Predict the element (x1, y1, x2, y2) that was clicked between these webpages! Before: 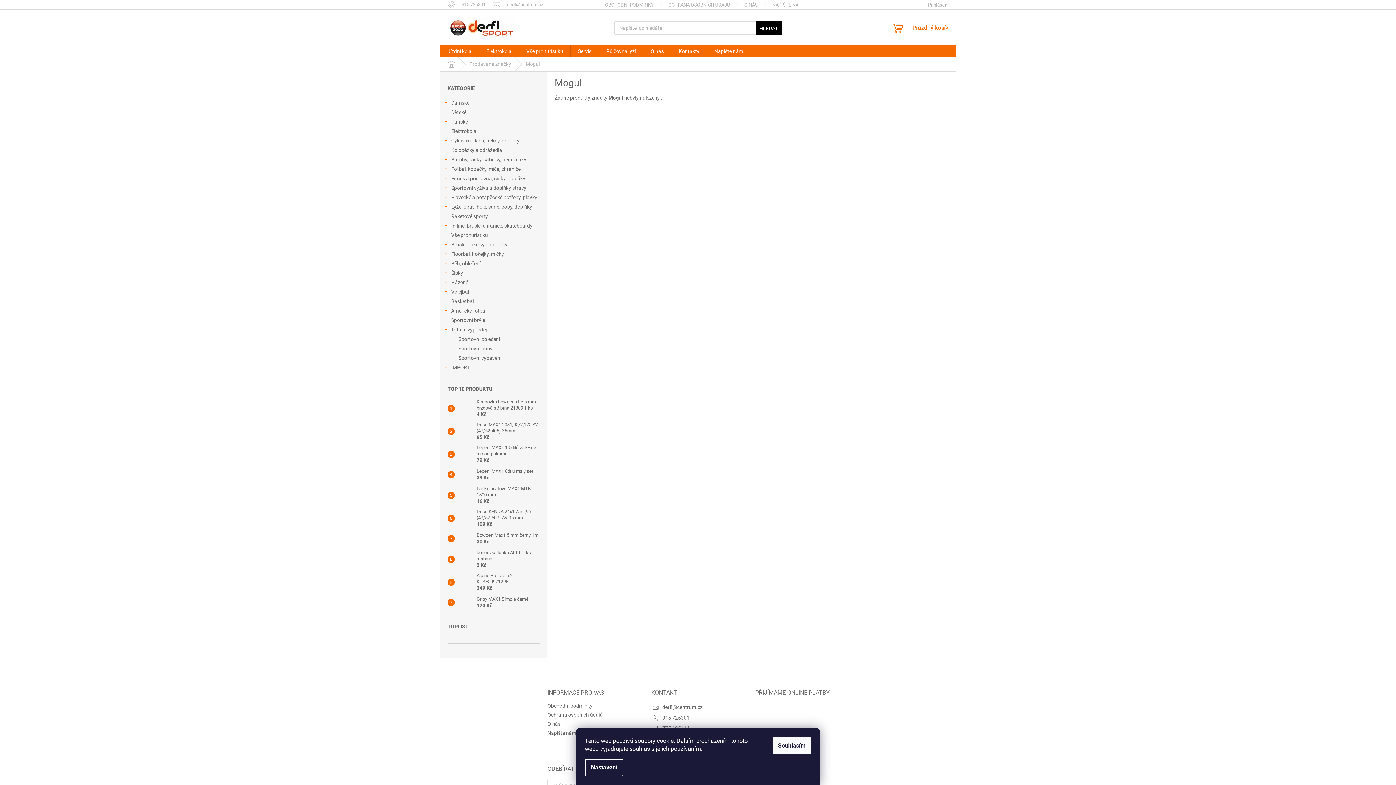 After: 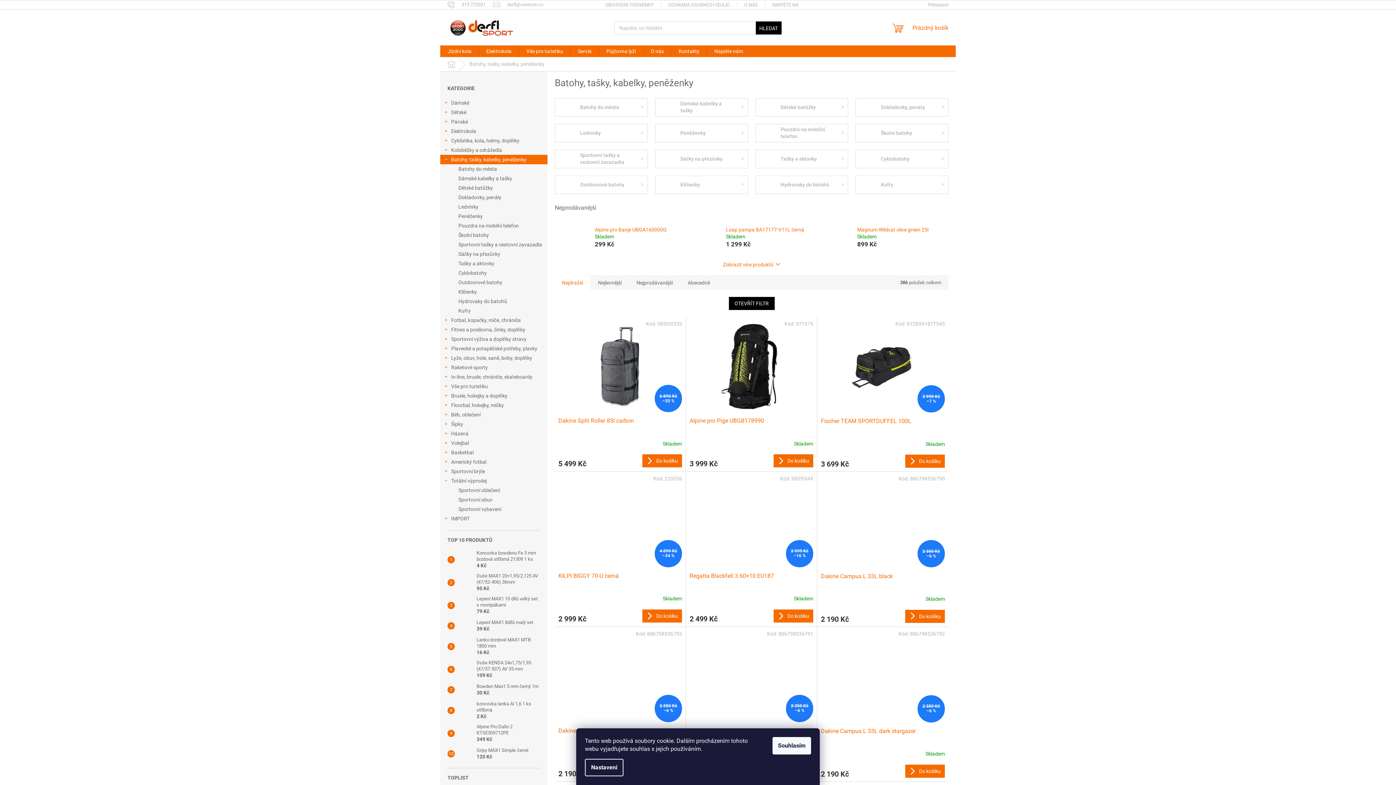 Action: label: Batohy, tašky, kabelky, peněženky
  bbox: (440, 154, 547, 164)